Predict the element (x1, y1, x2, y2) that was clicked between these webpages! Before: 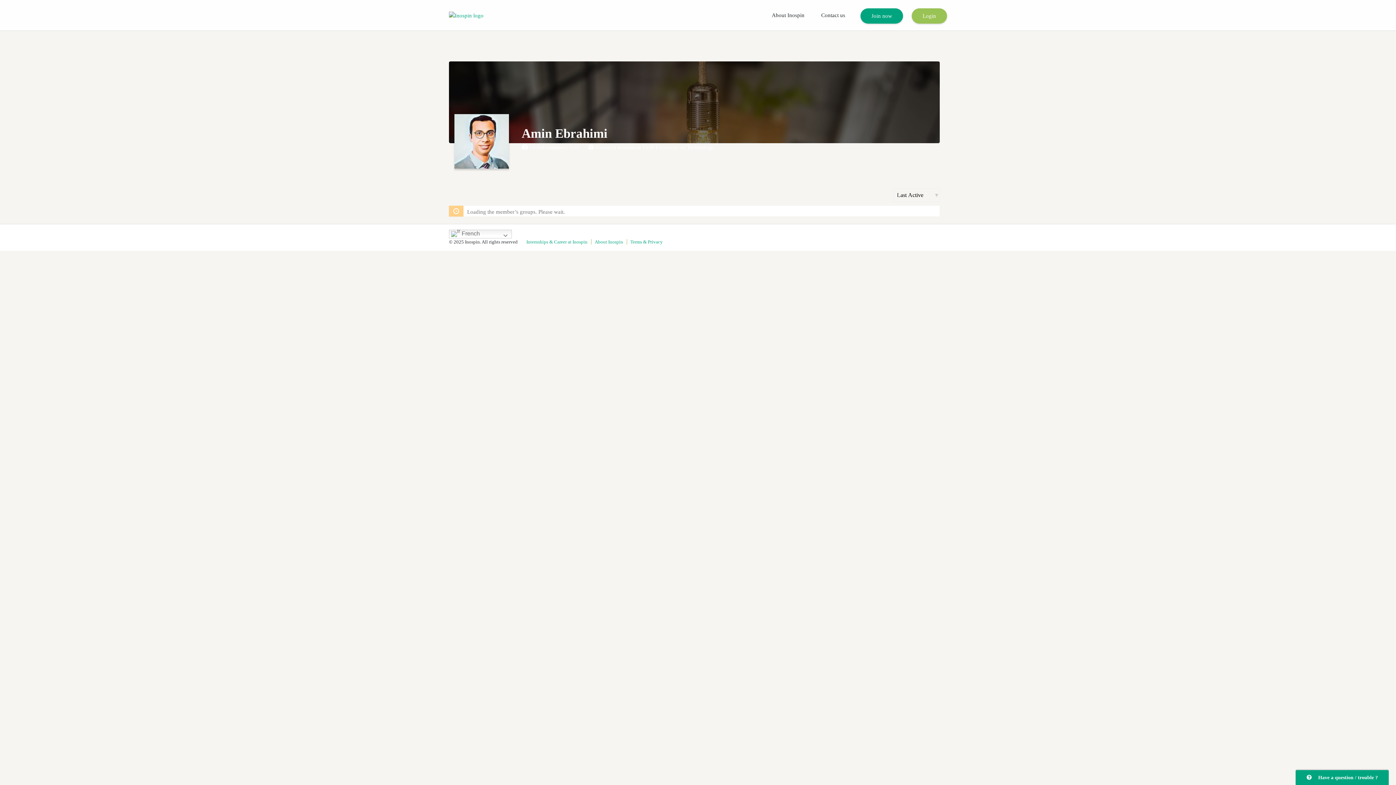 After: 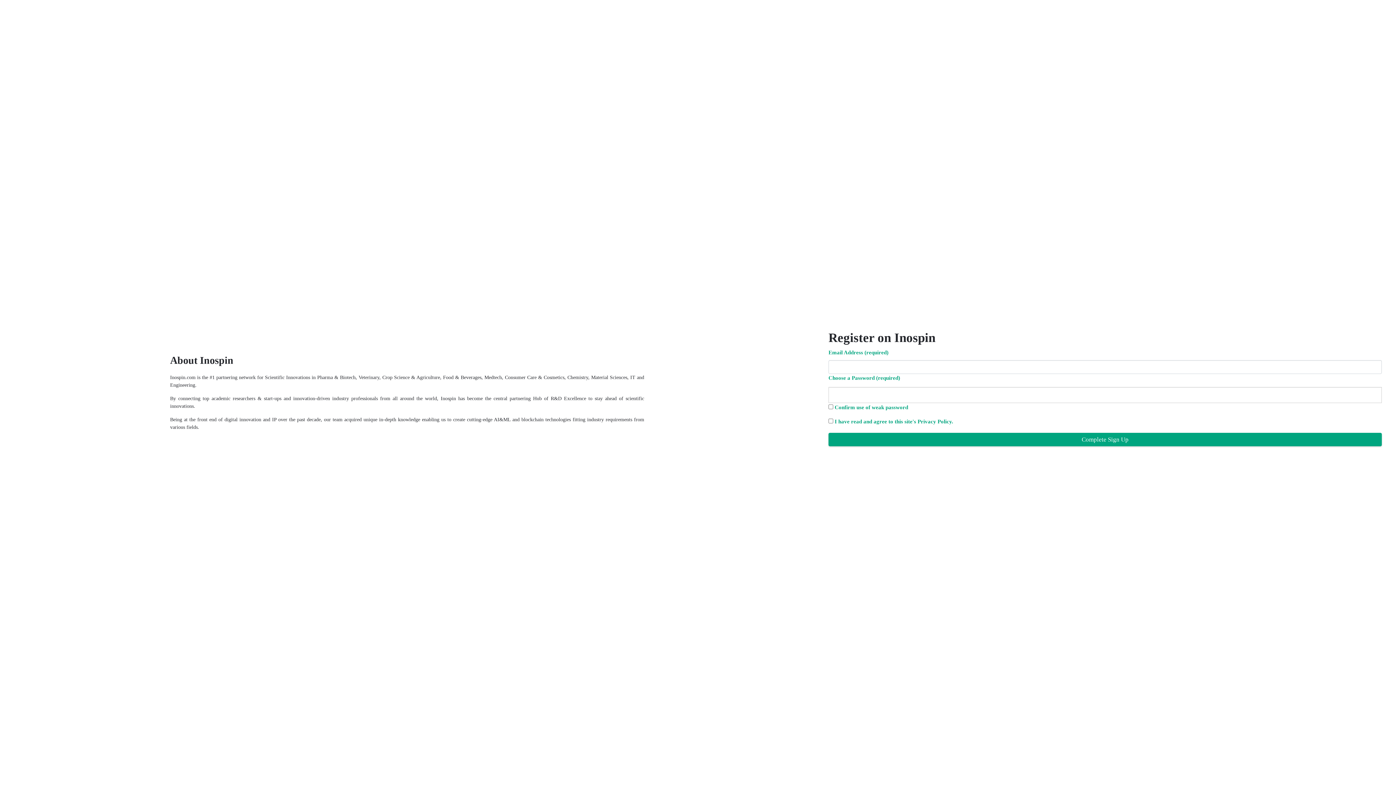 Action: label: Join now bbox: (860, 8, 903, 23)